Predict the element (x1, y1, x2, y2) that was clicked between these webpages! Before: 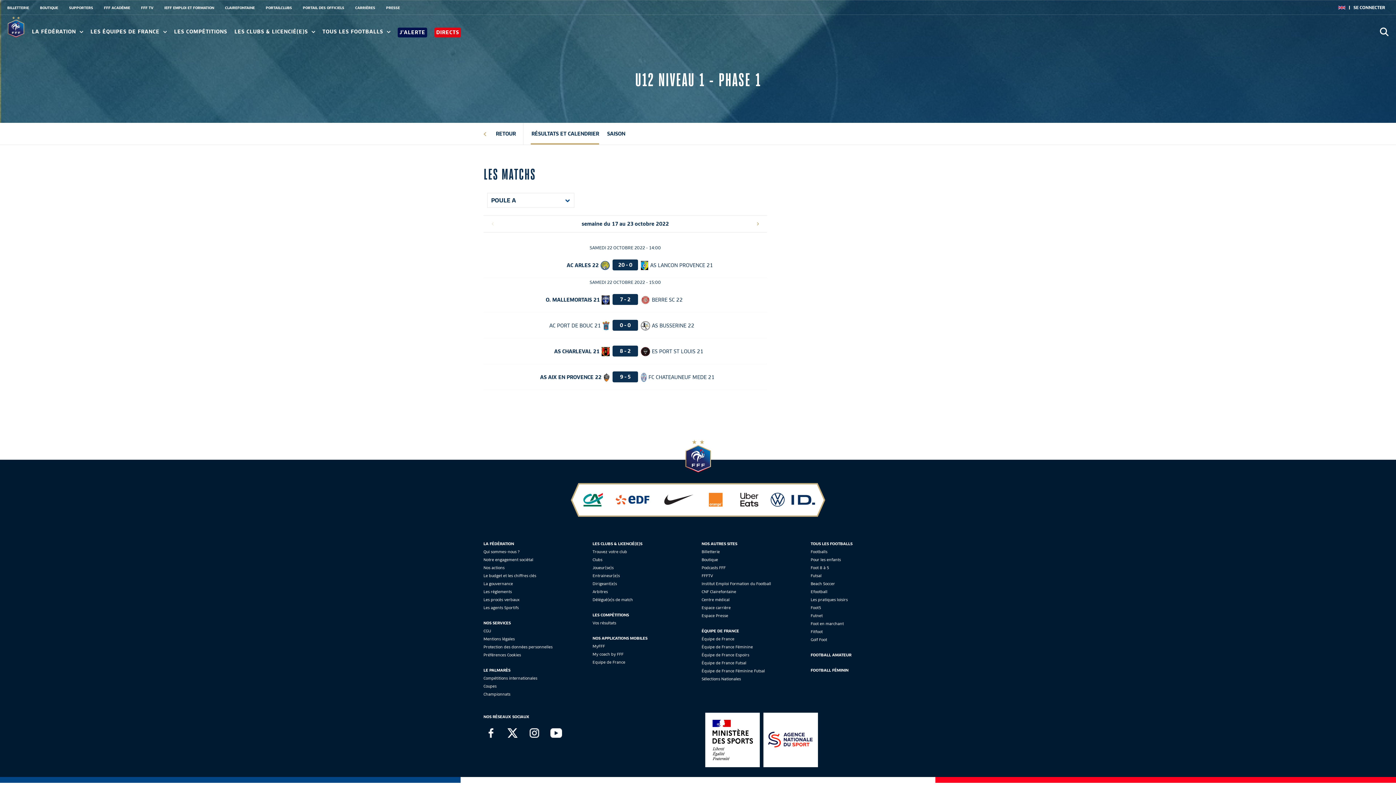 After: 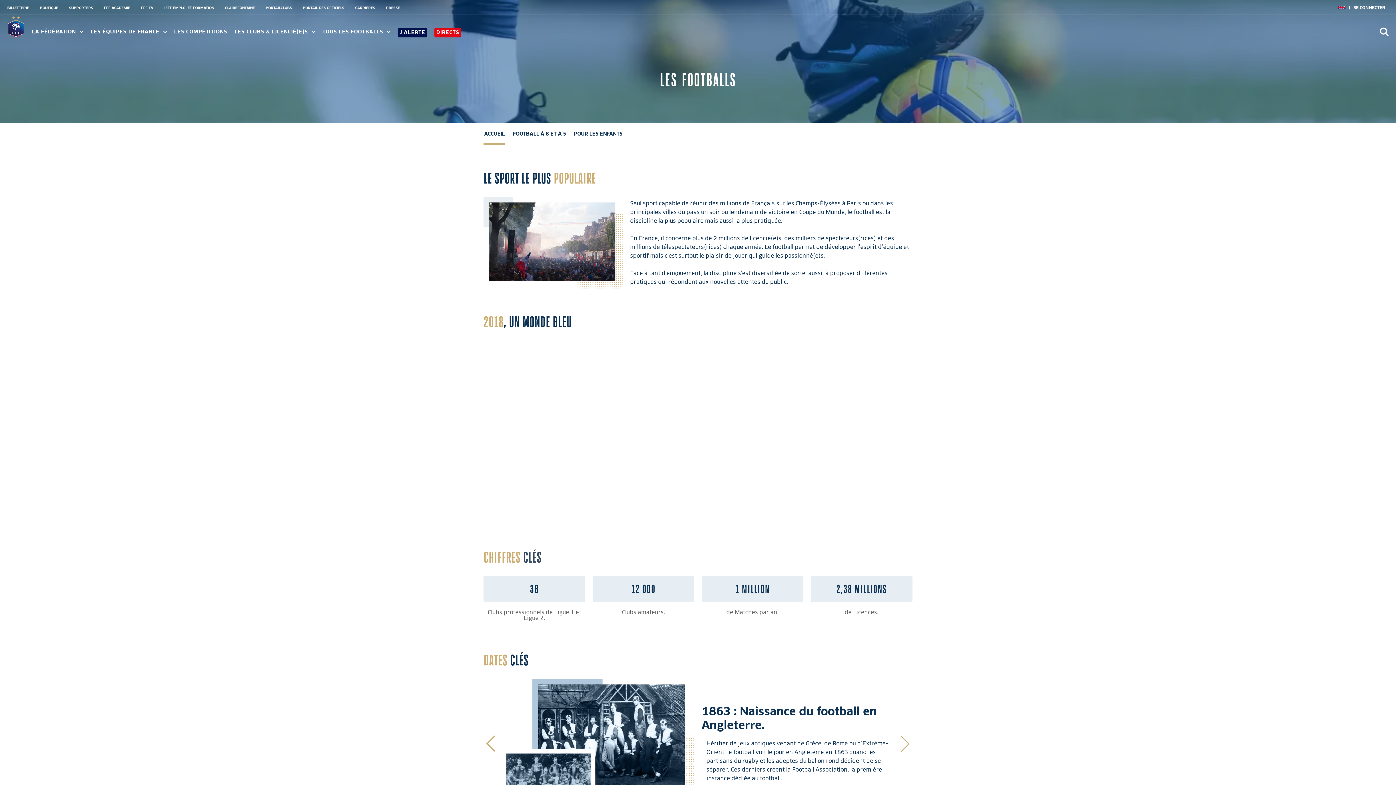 Action: bbox: (810, 549, 827, 554) label: Footballs